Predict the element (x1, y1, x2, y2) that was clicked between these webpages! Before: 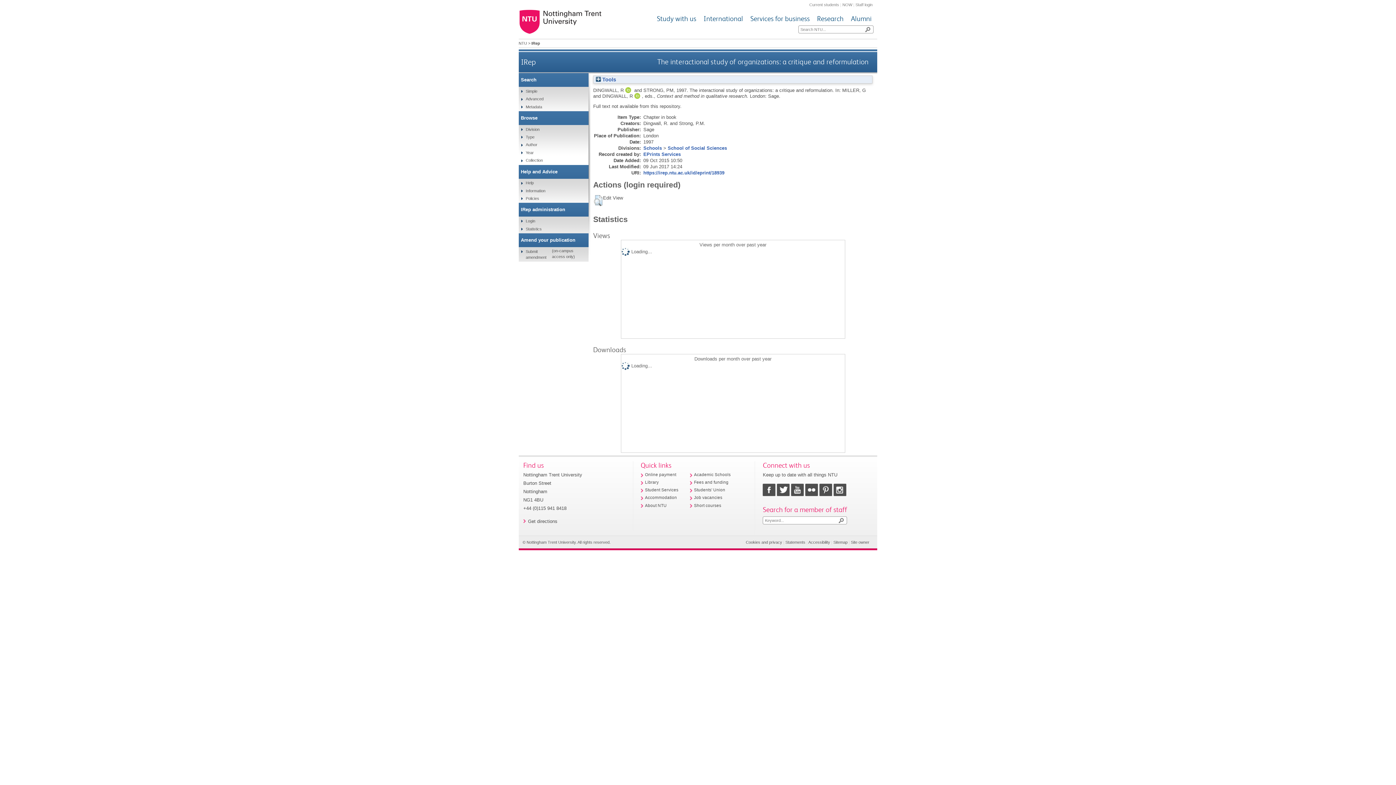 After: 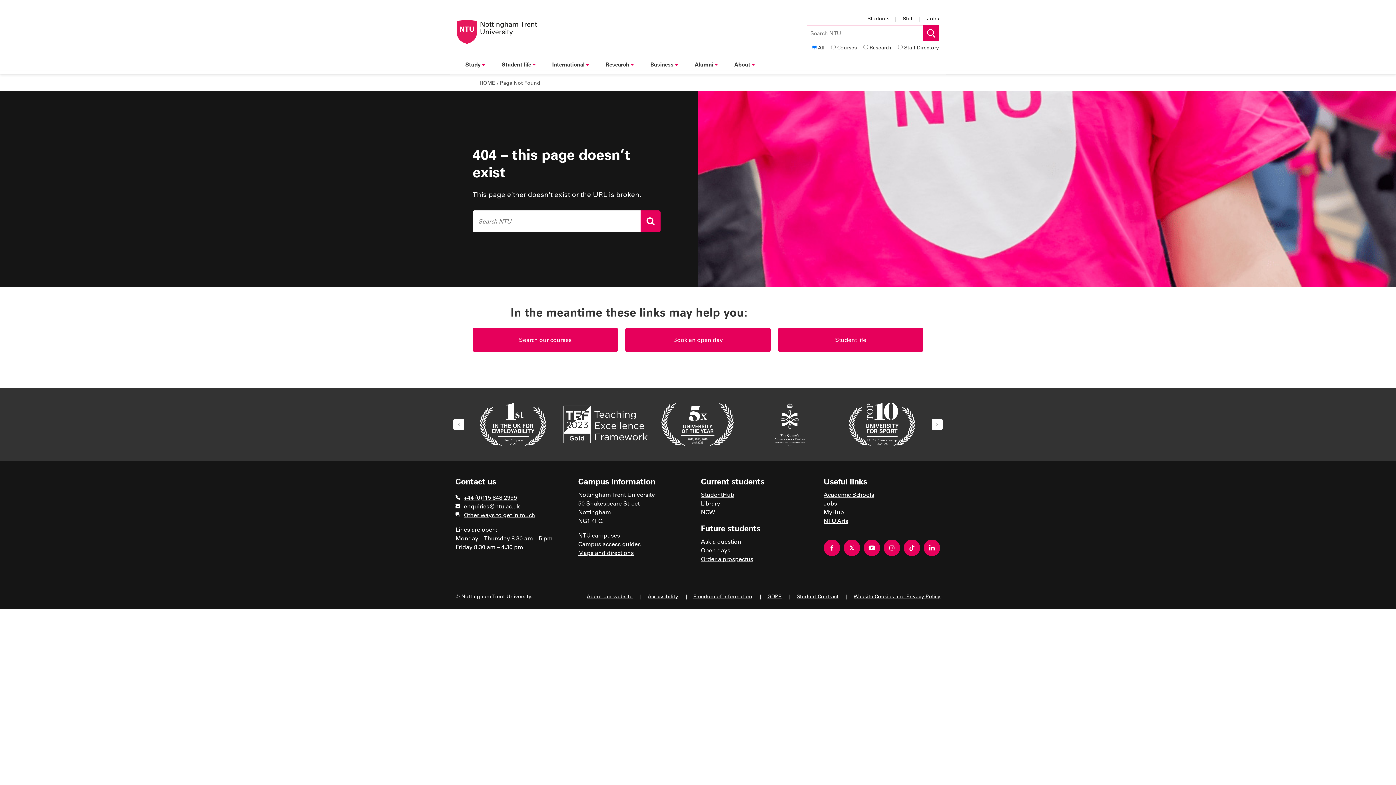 Action: bbox: (645, 503, 666, 507) label: About NTU